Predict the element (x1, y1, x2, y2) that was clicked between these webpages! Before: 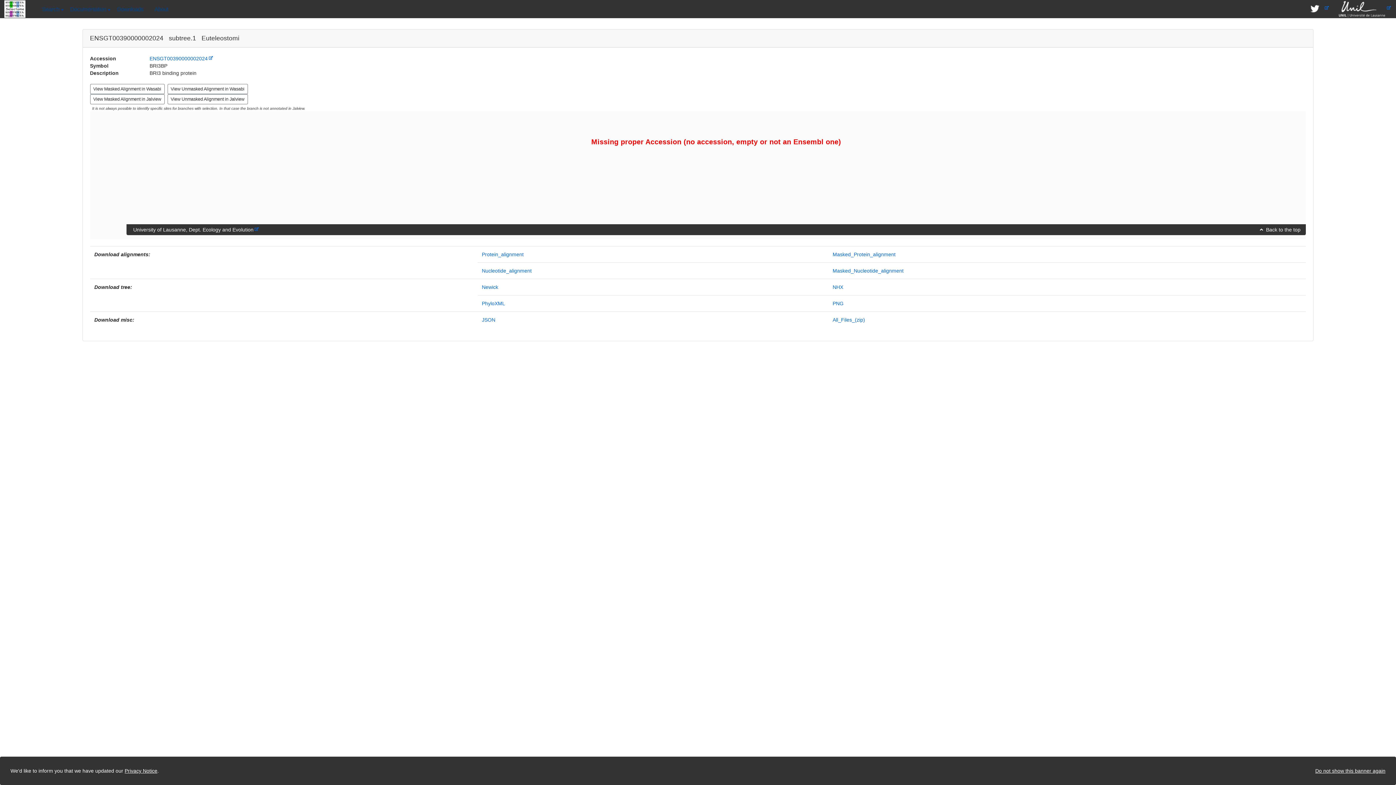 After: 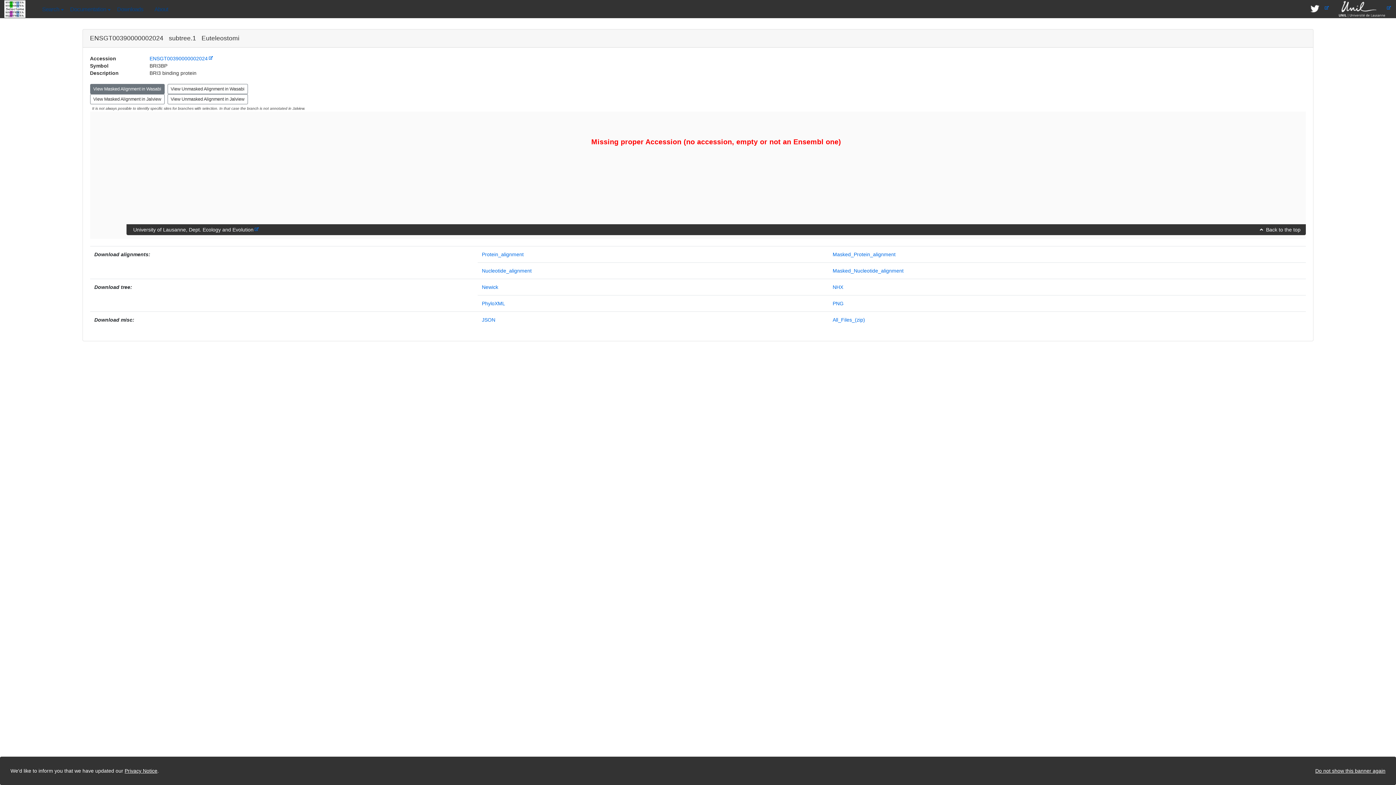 Action: label: View Masked Alignment in Wasabi bbox: (90, 85, 164, 91)